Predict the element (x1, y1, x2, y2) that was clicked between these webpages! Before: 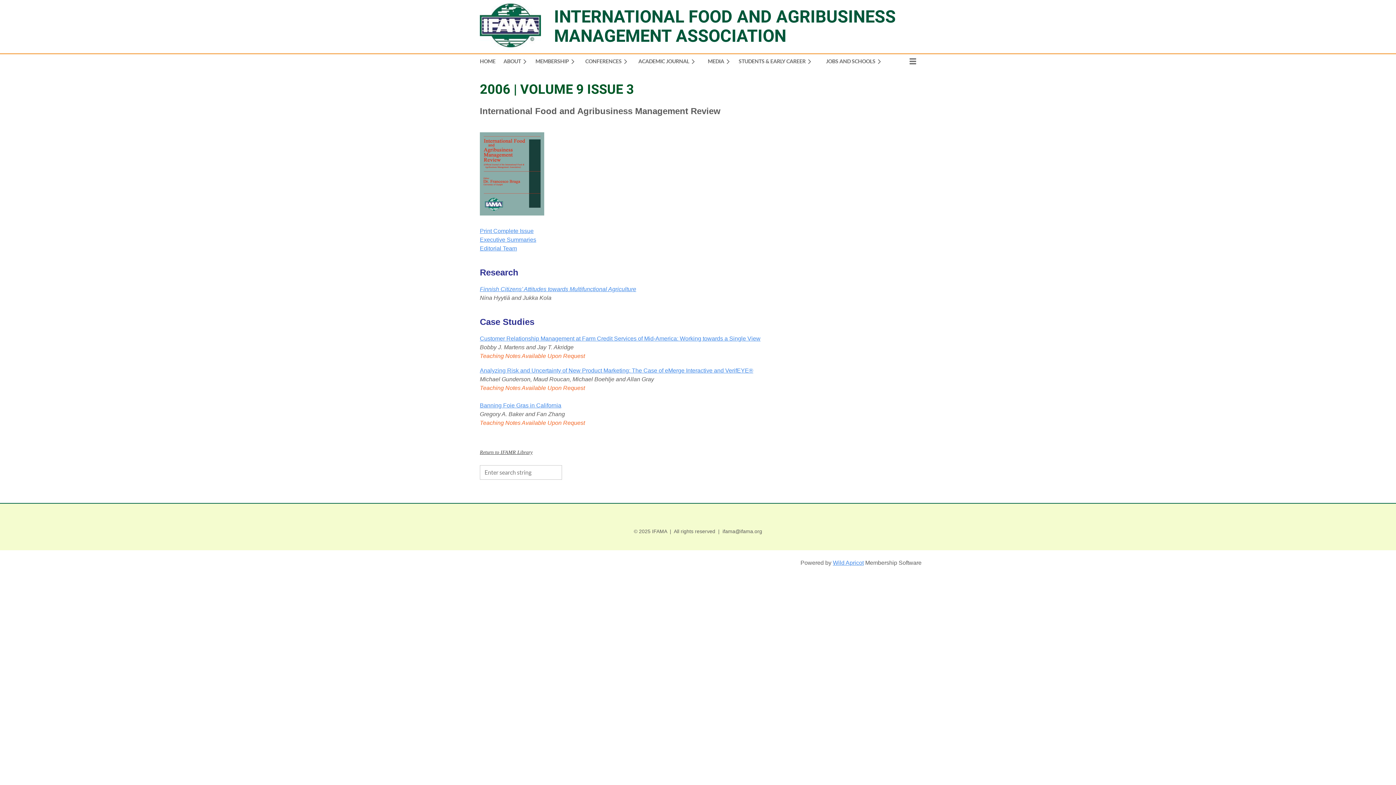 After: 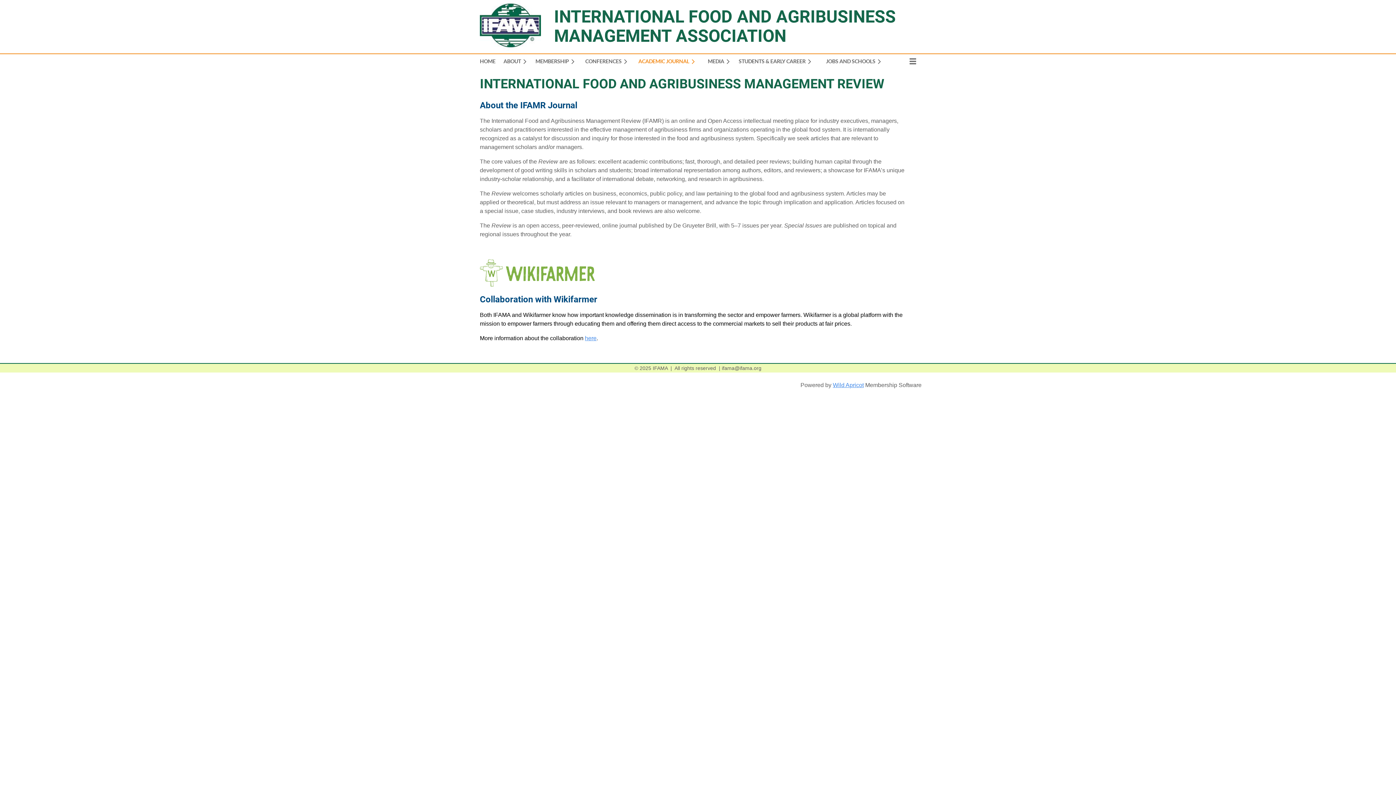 Action: label: ACADEMIC JOURNAL bbox: (638, 54, 708, 68)